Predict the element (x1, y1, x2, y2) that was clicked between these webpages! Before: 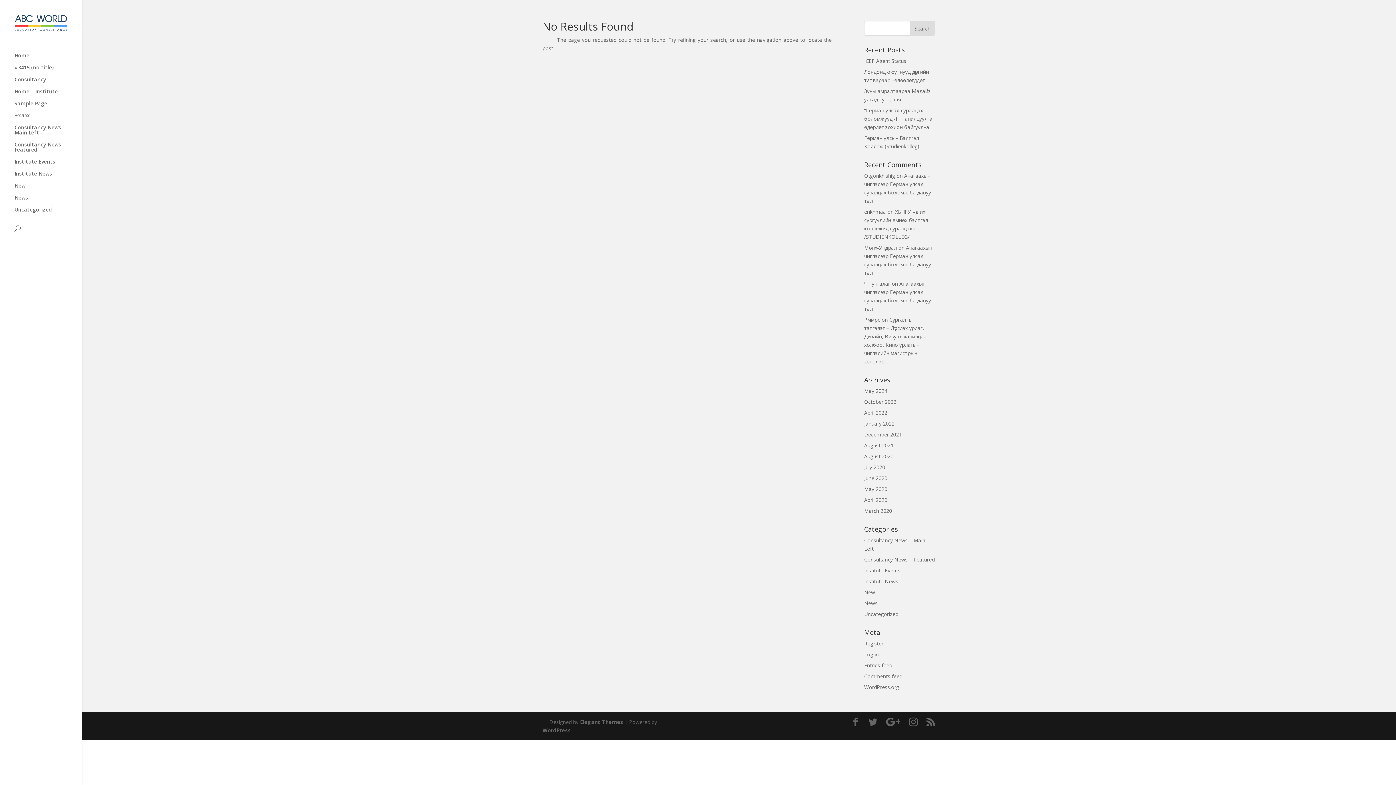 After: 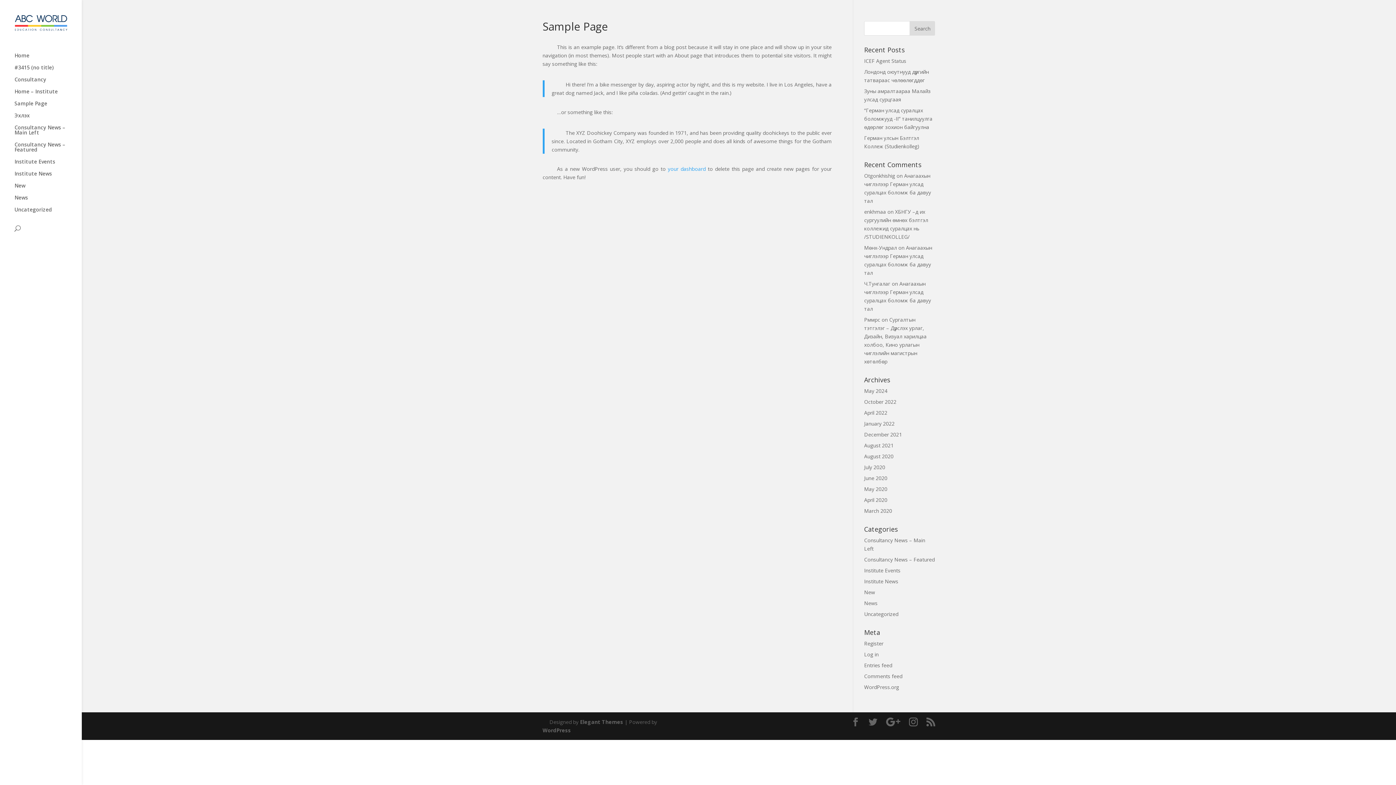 Action: bbox: (14, 100, 81, 112) label: Sample Page